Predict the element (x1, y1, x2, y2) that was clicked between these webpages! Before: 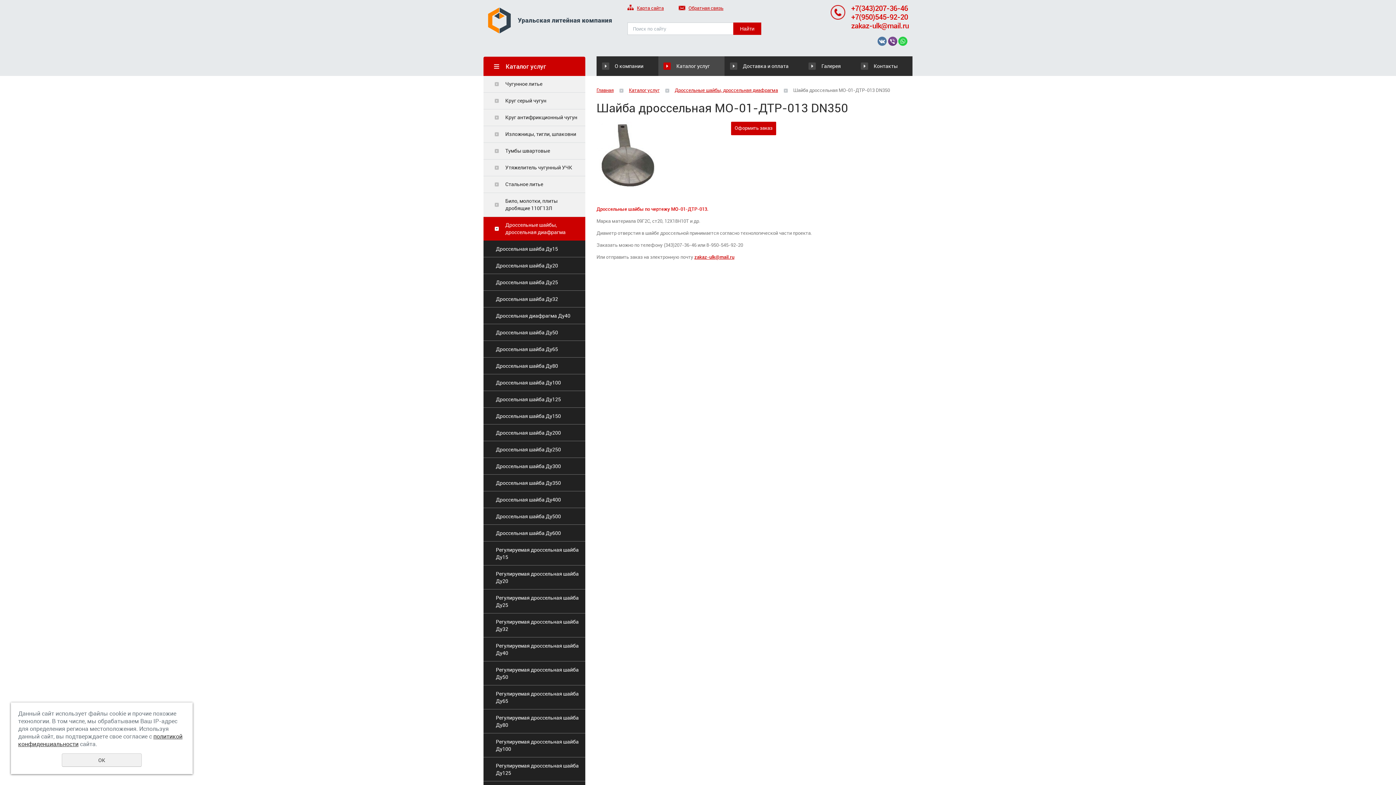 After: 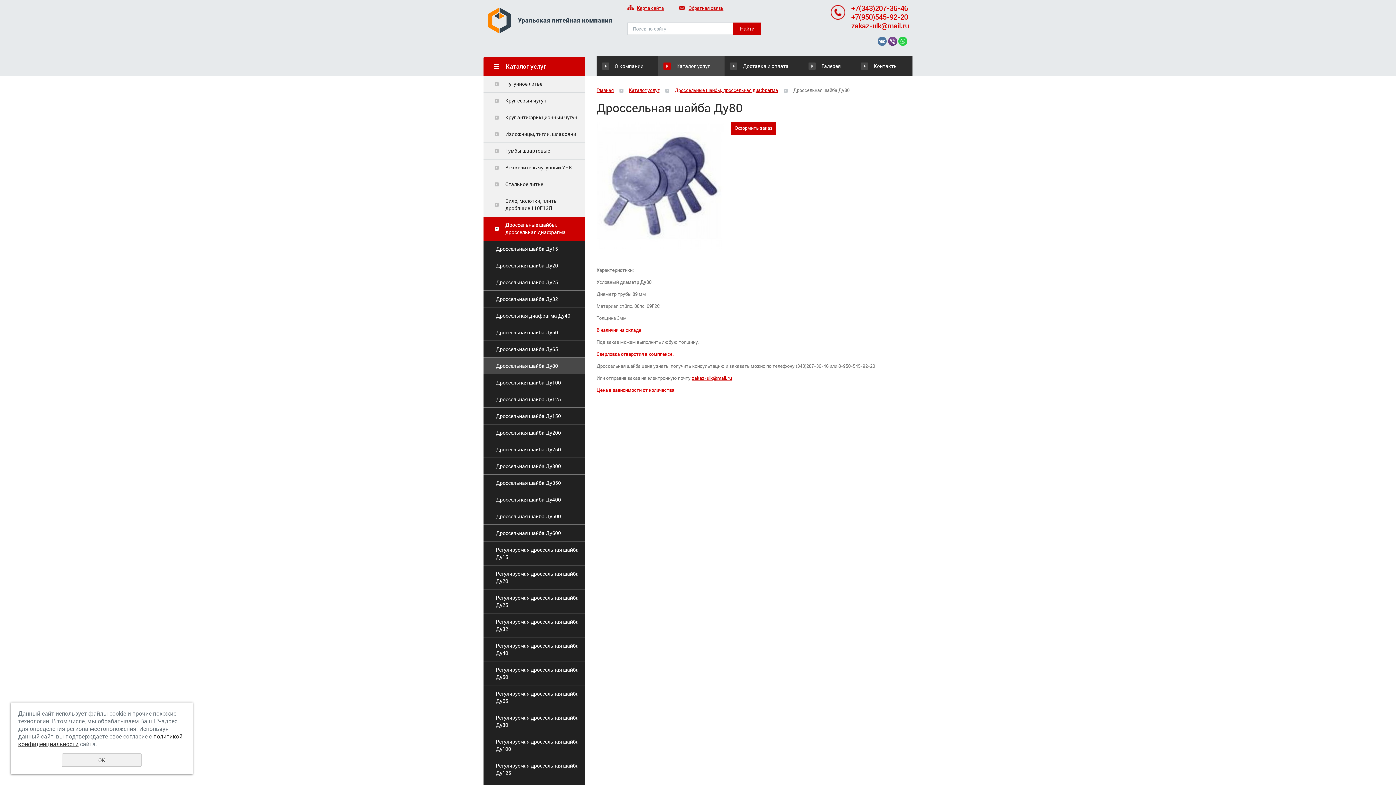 Action: bbox: (483, 357, 585, 374) label: Дроссельная шайба Ду80